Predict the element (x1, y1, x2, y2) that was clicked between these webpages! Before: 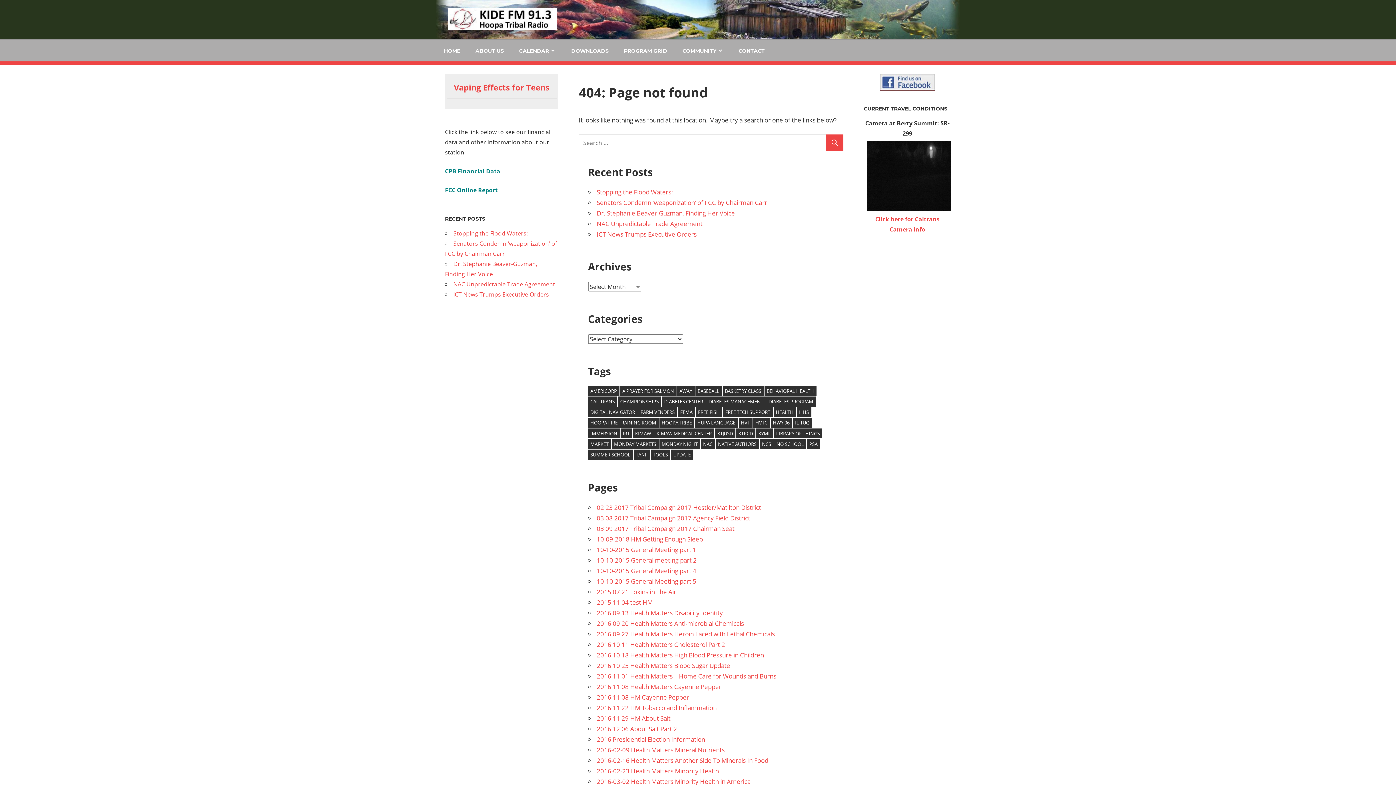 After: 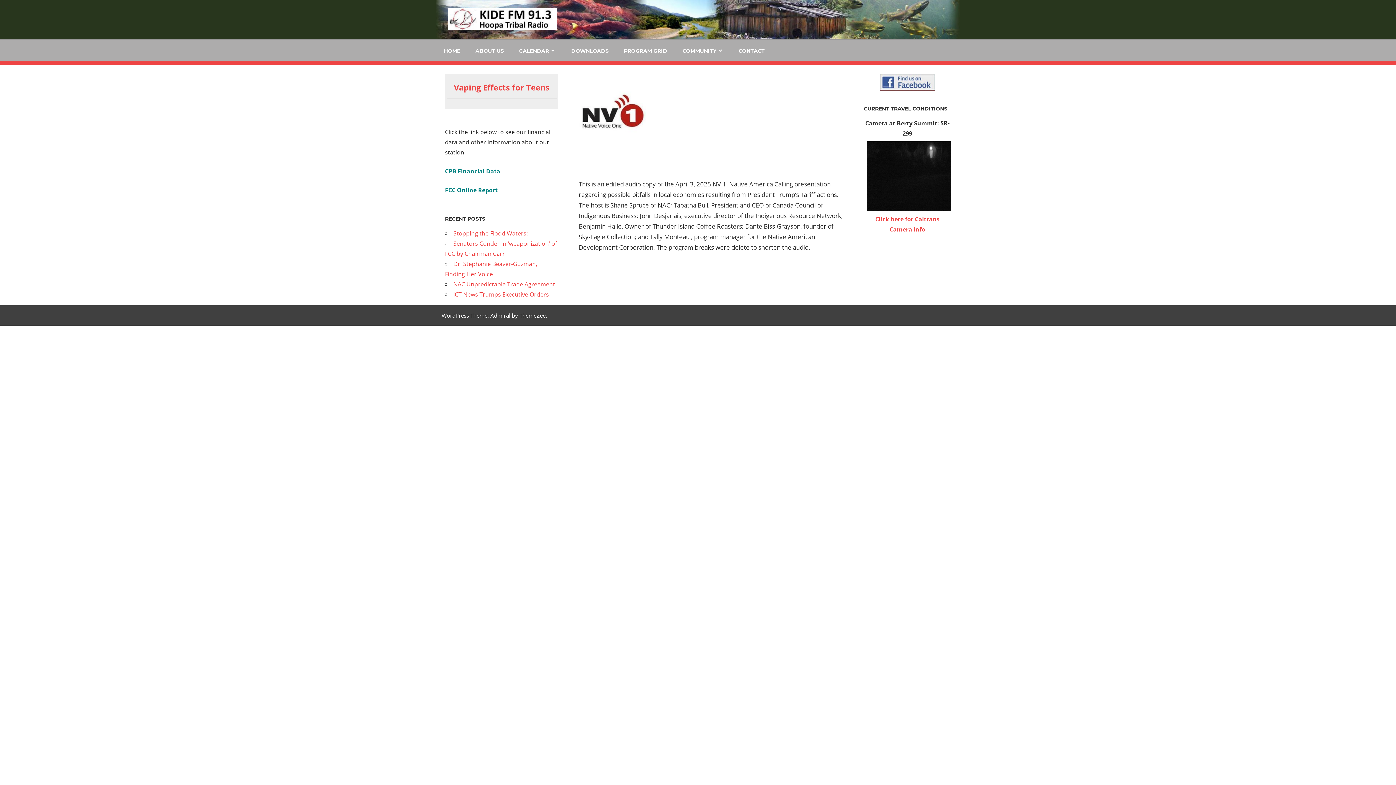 Action: label: NAC Unpredictable Trade Agreement bbox: (596, 219, 702, 228)